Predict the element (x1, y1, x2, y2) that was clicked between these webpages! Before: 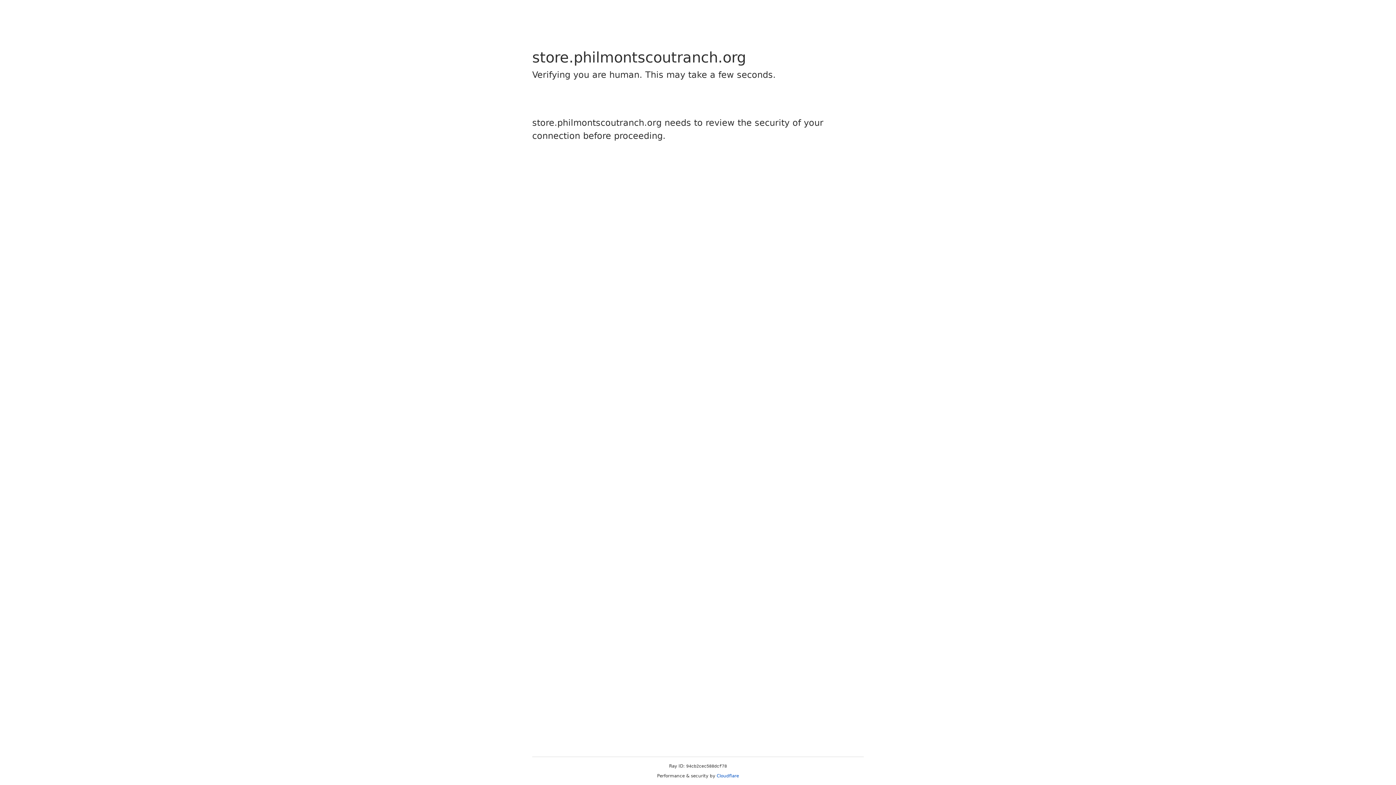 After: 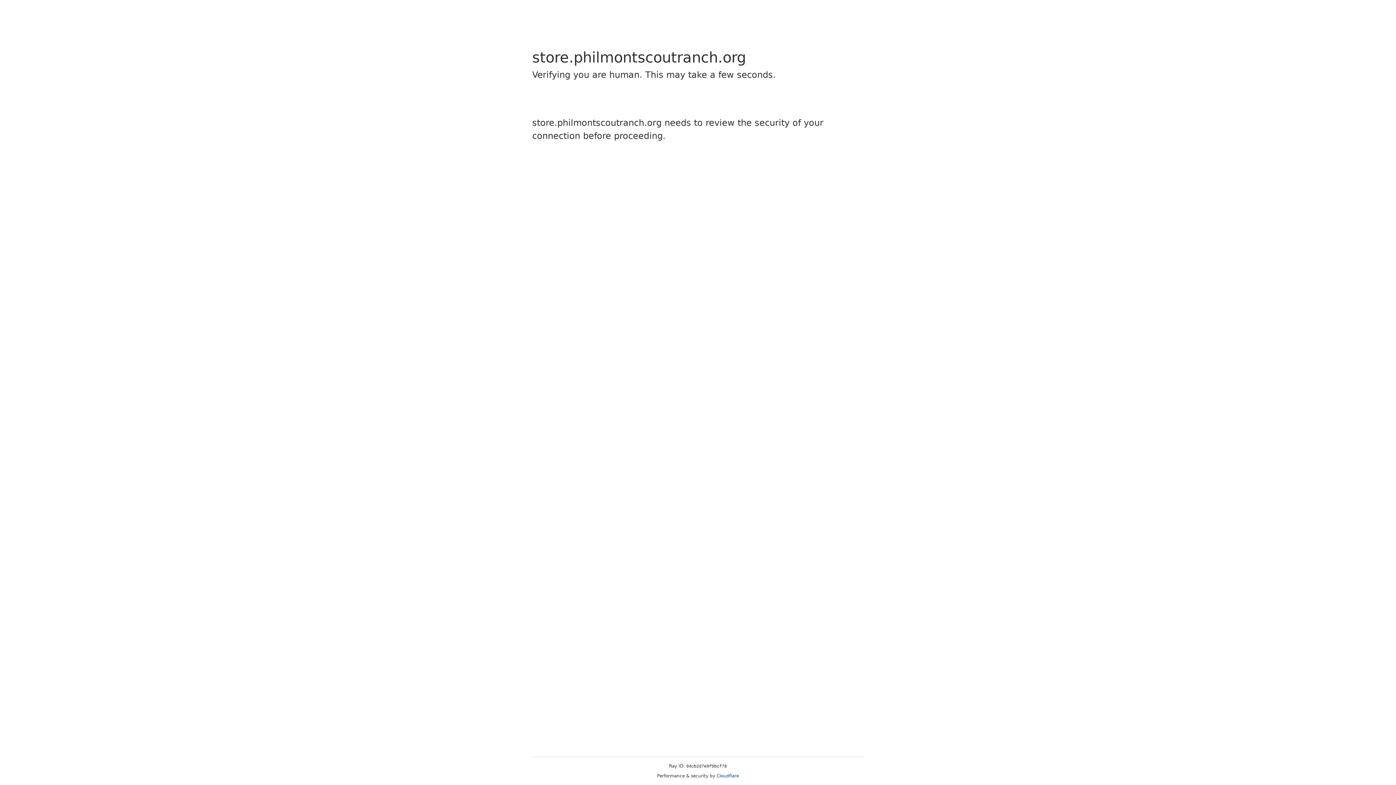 Action: bbox: (716, 773, 739, 778) label: Cloudflare